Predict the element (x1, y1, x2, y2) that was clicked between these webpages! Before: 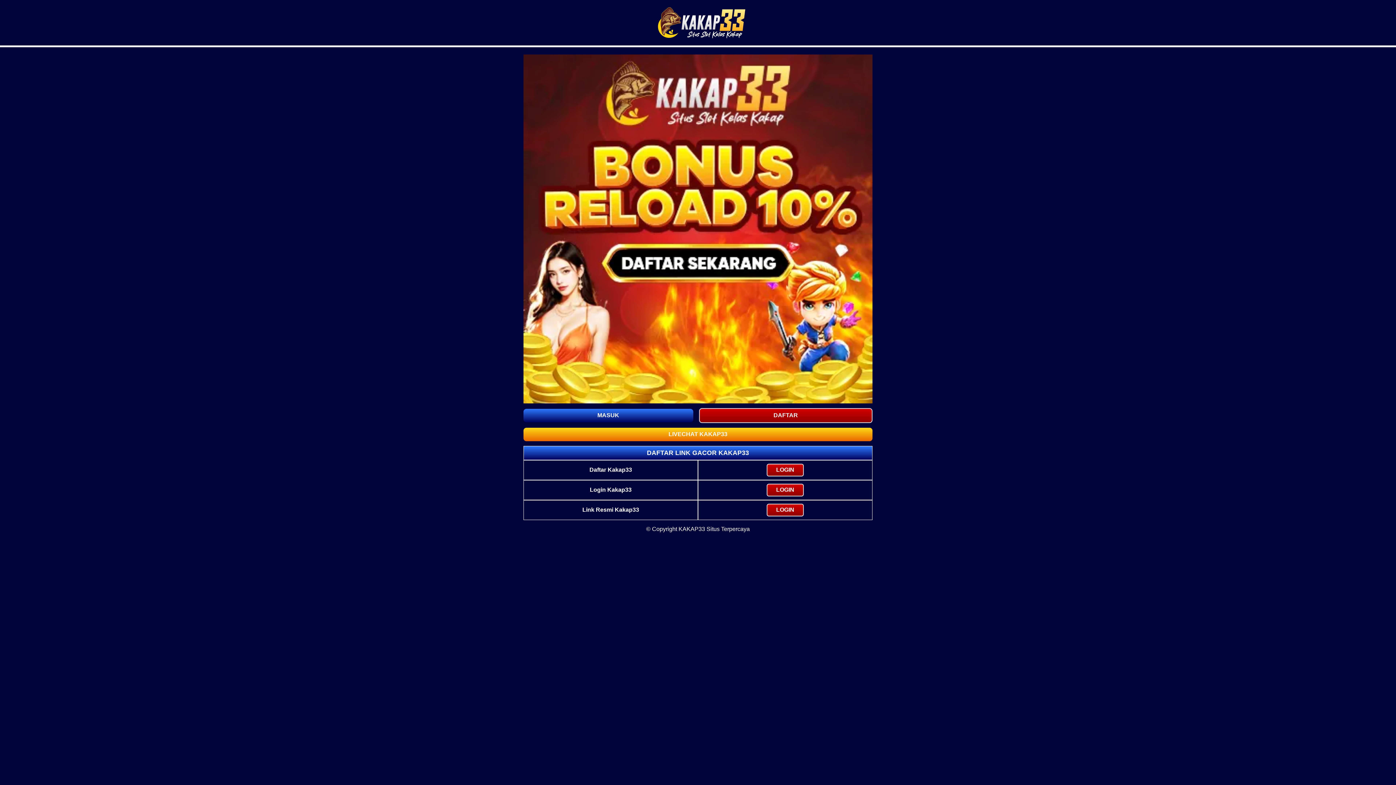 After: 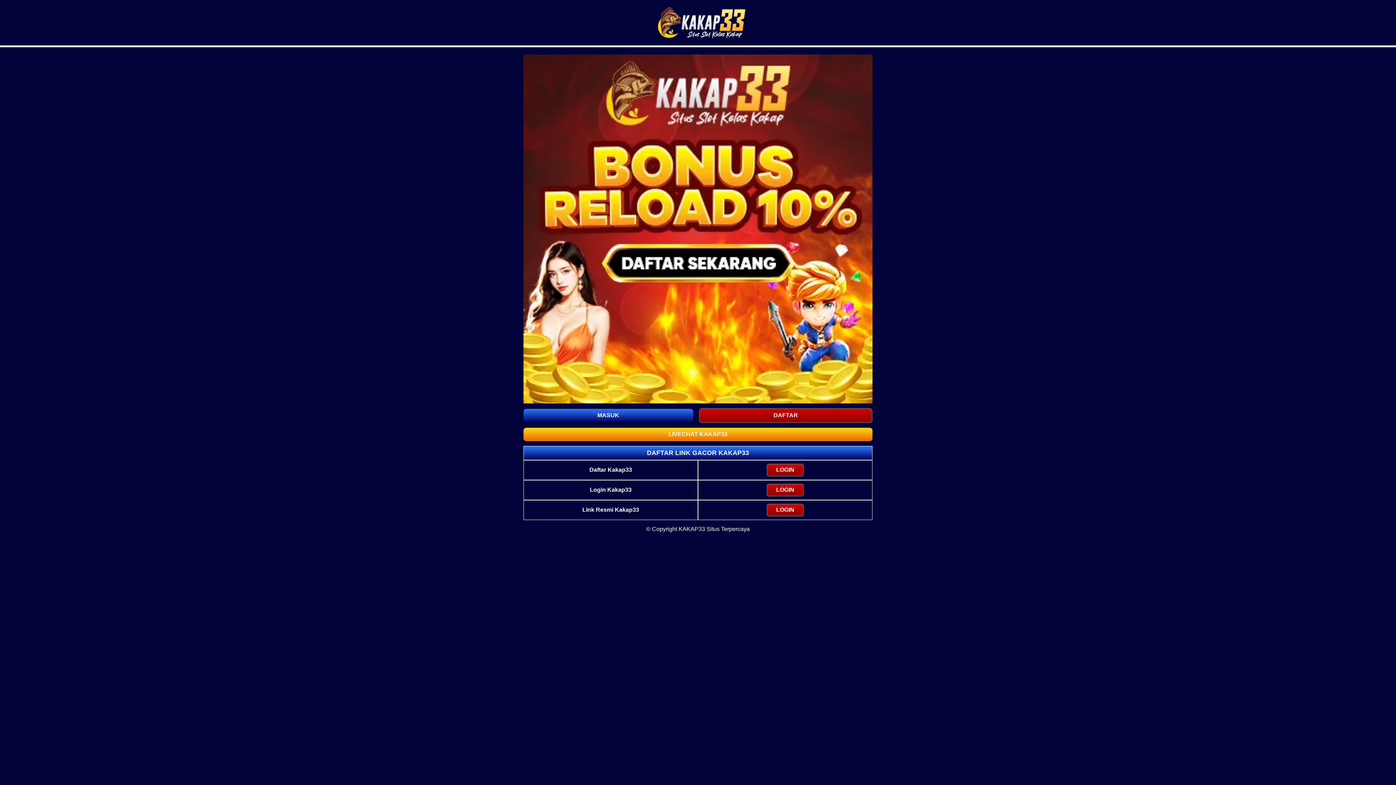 Action: bbox: (658, 7, 745, 38)